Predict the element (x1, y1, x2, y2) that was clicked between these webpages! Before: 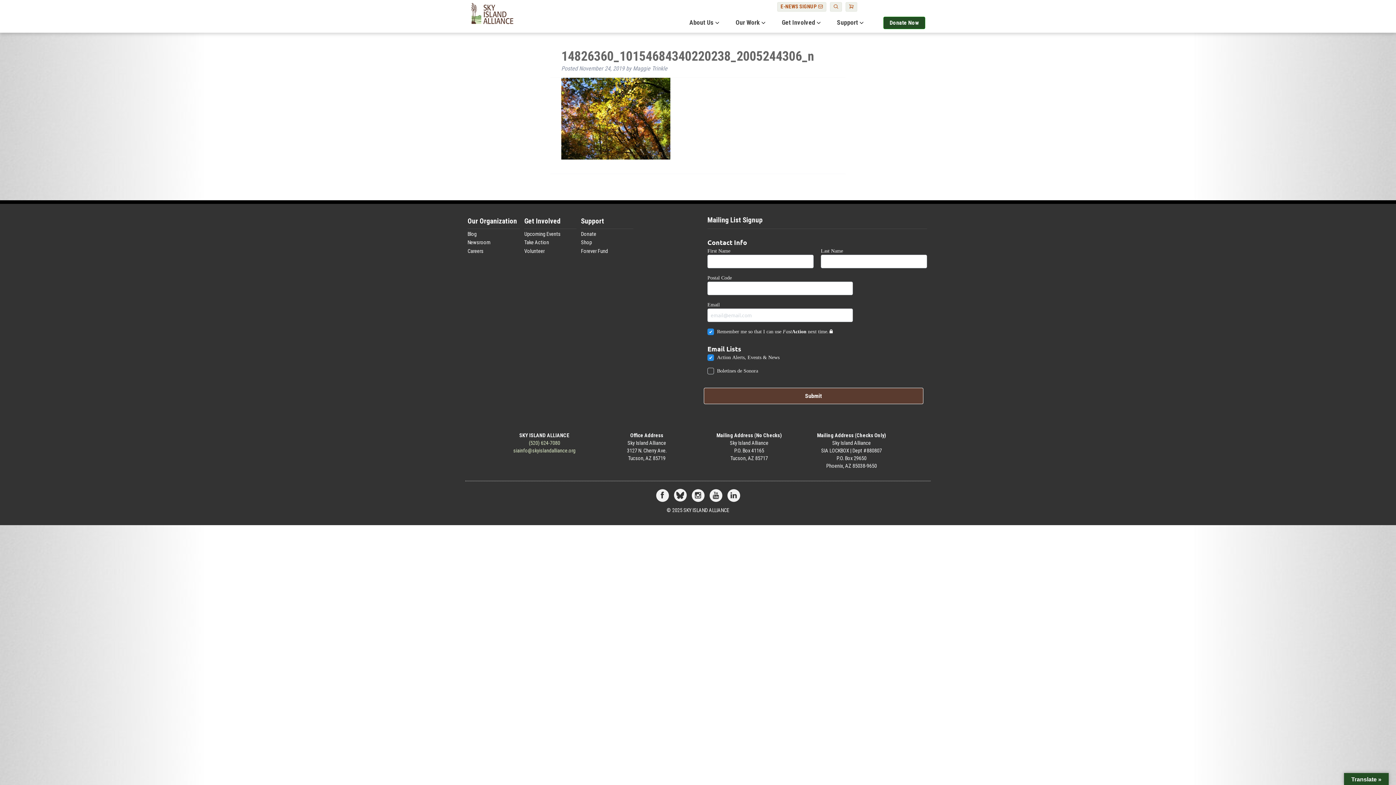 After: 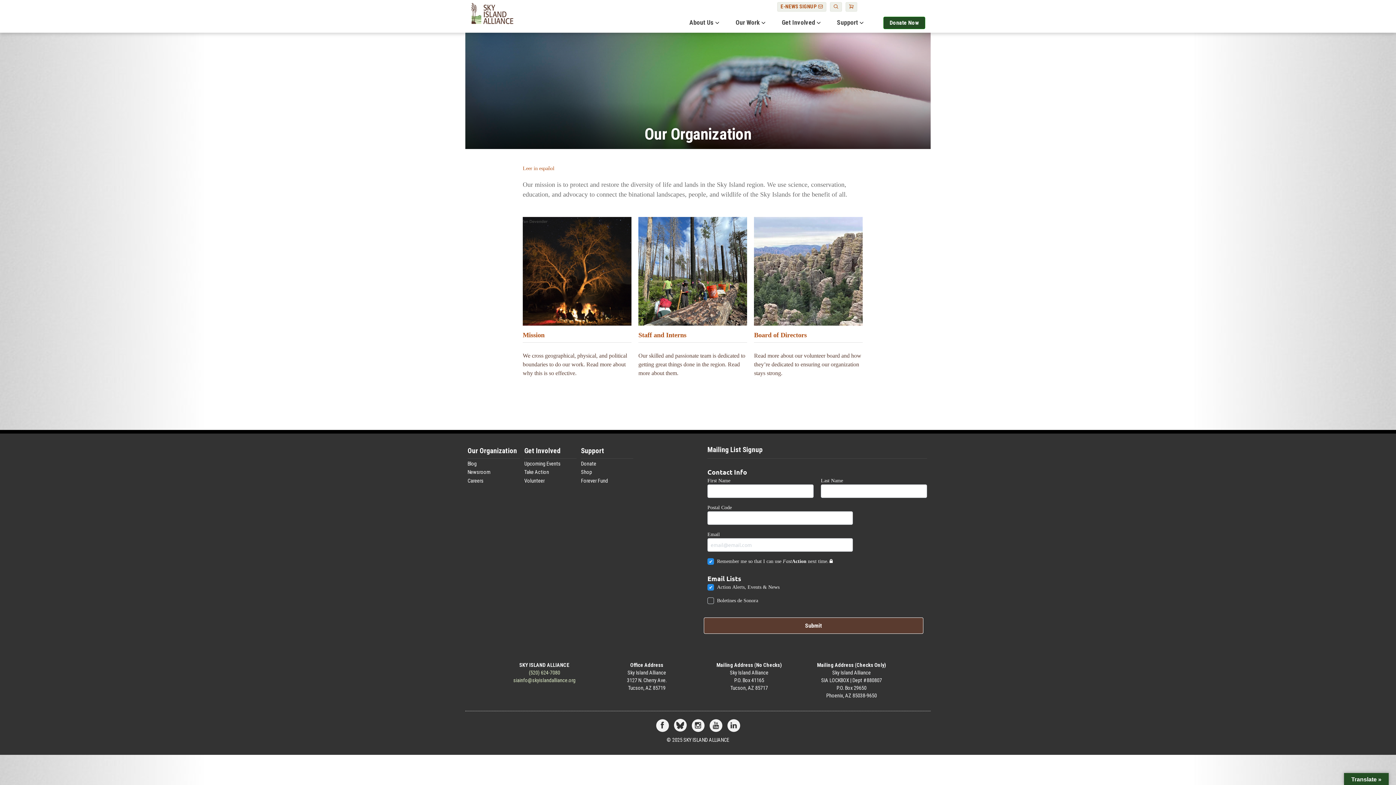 Action: bbox: (467, 217, 519, 229) label: Our Organization